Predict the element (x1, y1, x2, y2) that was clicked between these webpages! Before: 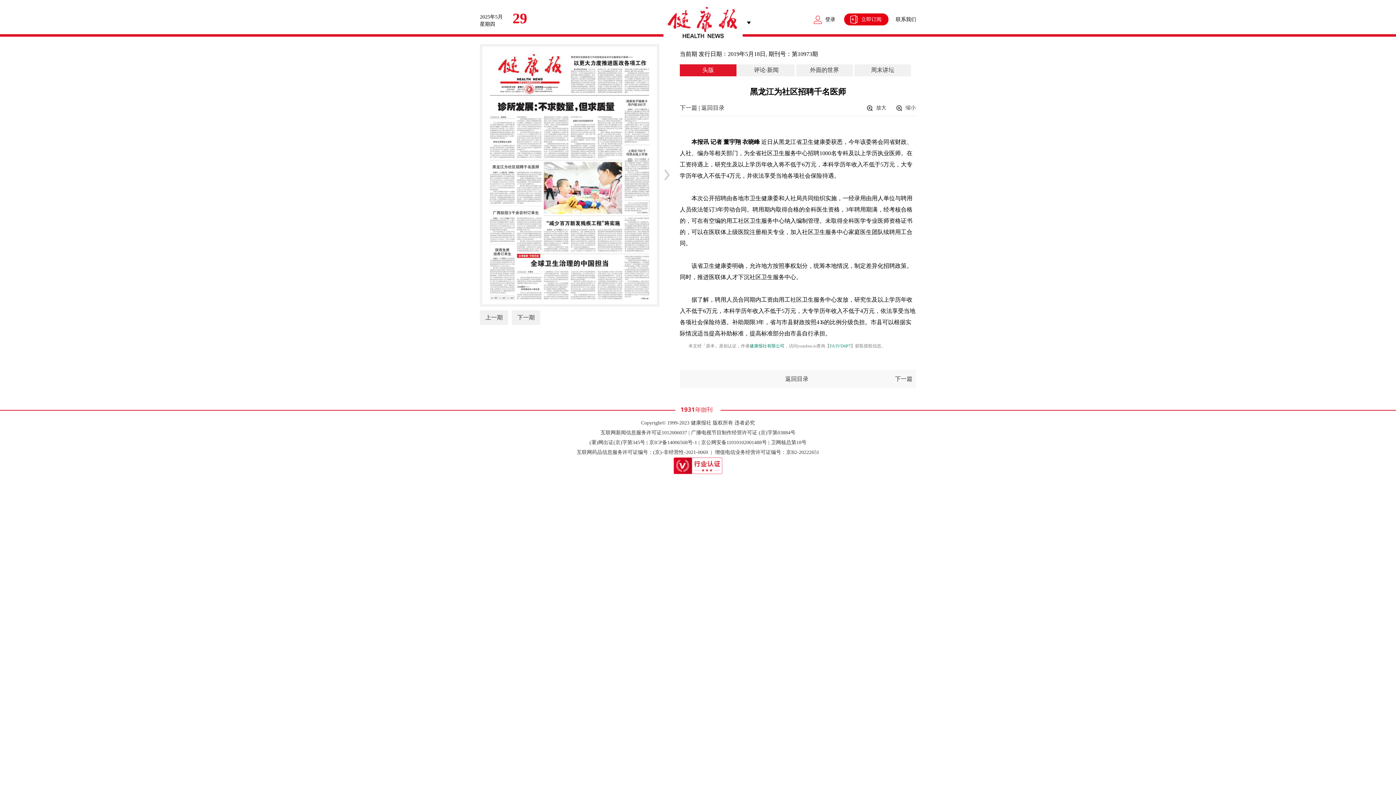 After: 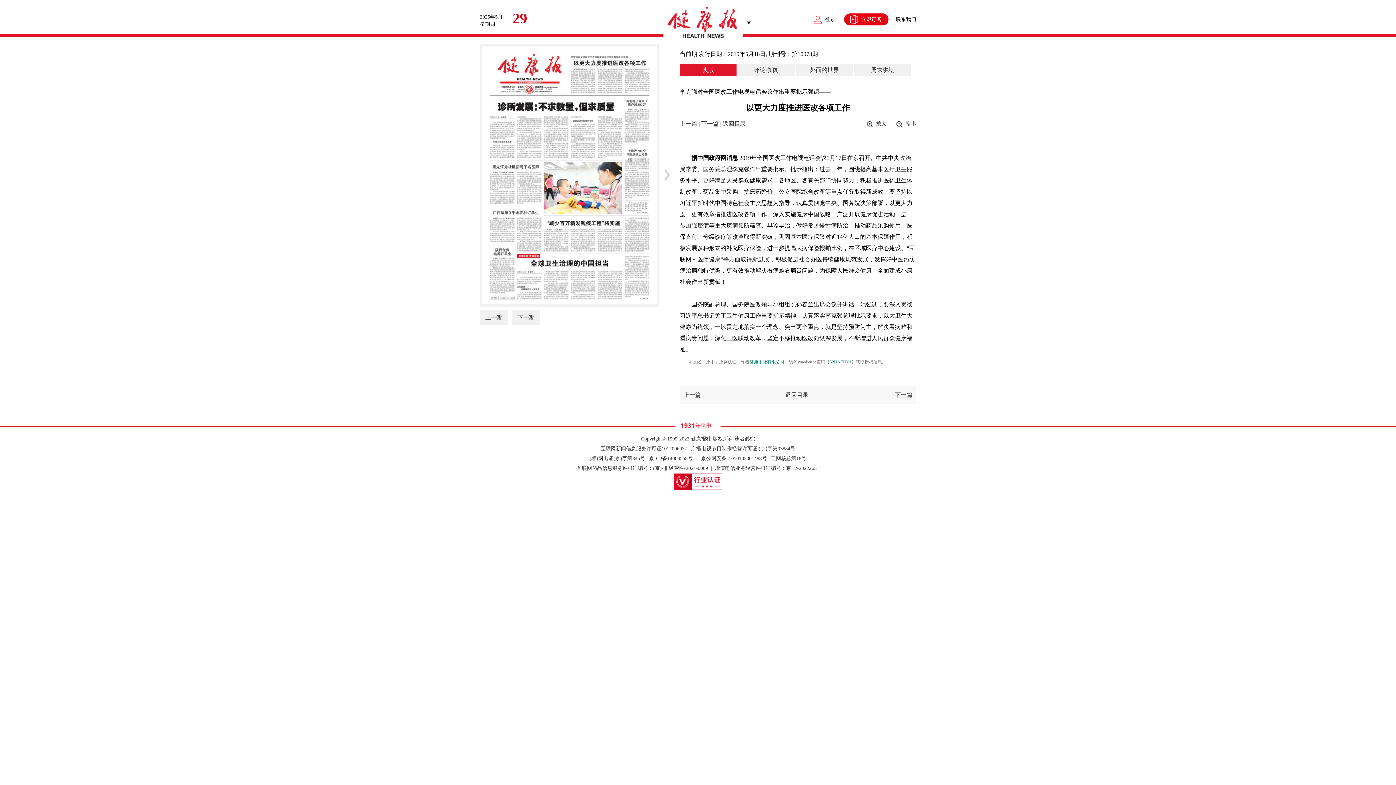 Action: bbox: (895, 370, 912, 388) label: 下一篇